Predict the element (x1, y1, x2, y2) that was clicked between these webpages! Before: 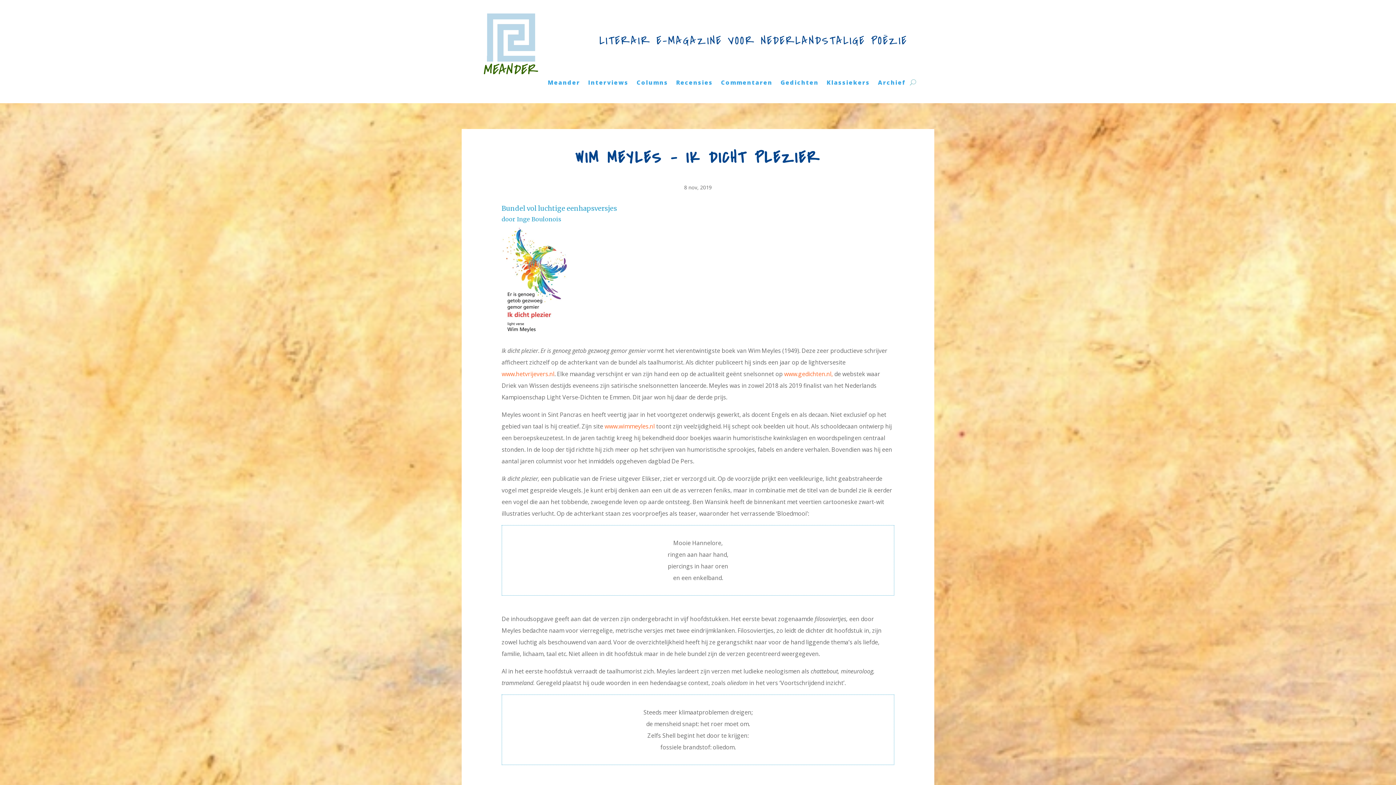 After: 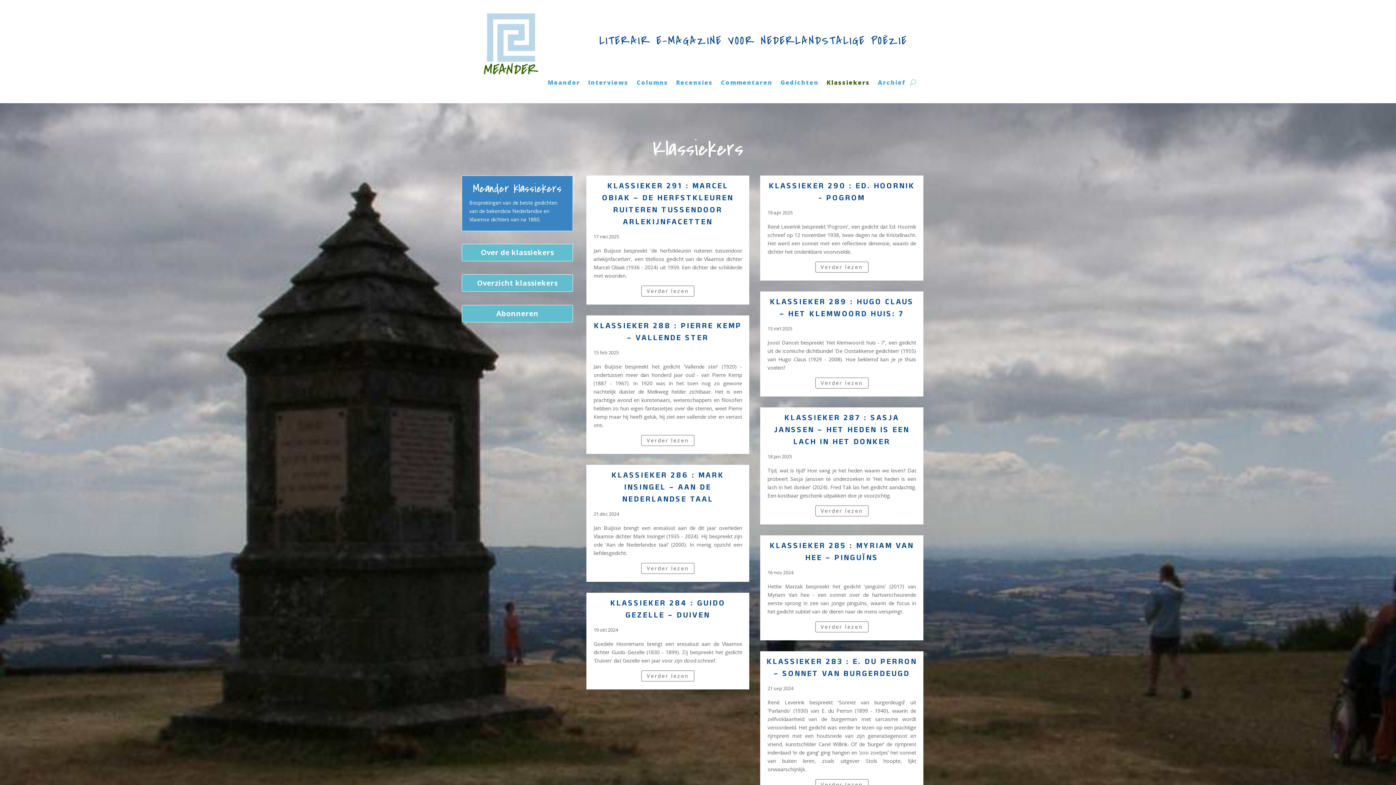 Action: label: Klassiekers bbox: (826, 79, 870, 87)